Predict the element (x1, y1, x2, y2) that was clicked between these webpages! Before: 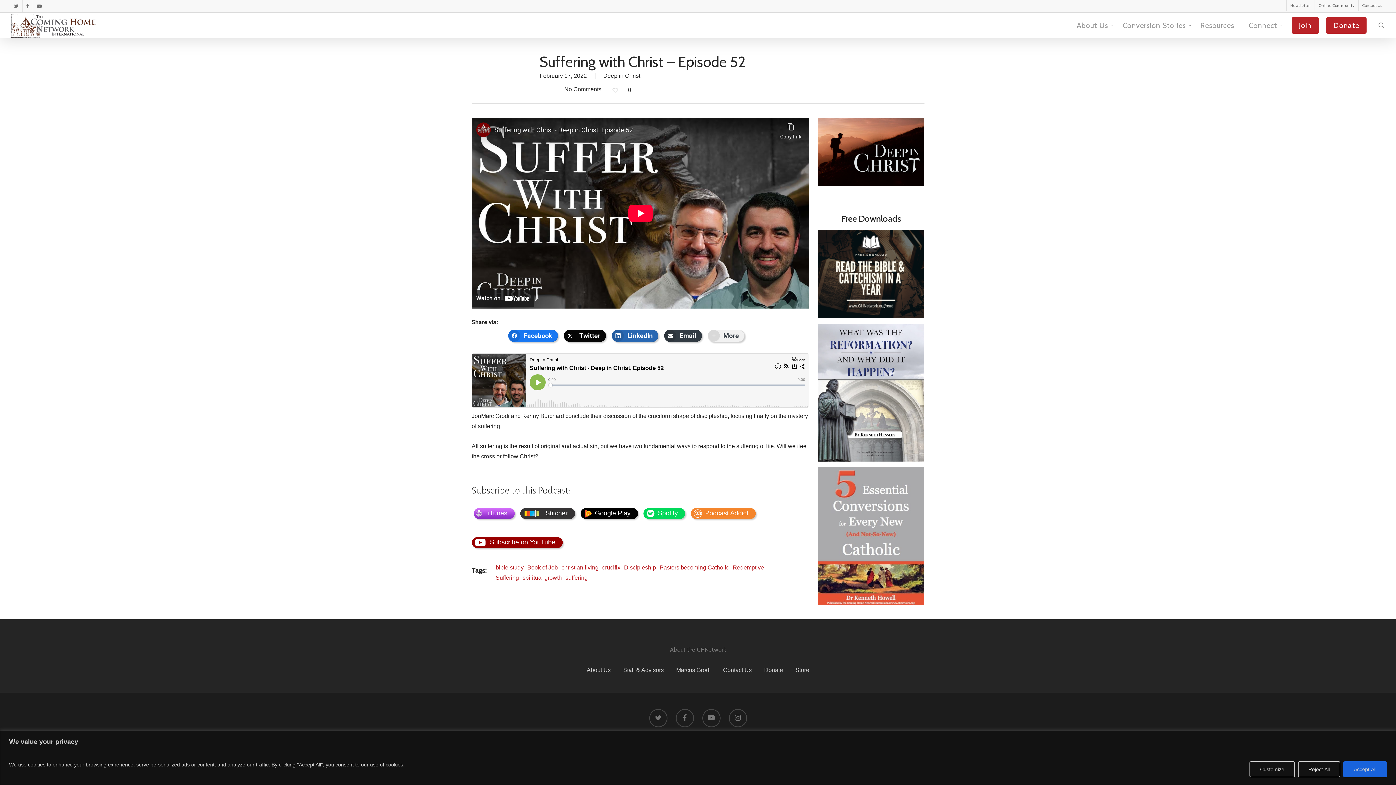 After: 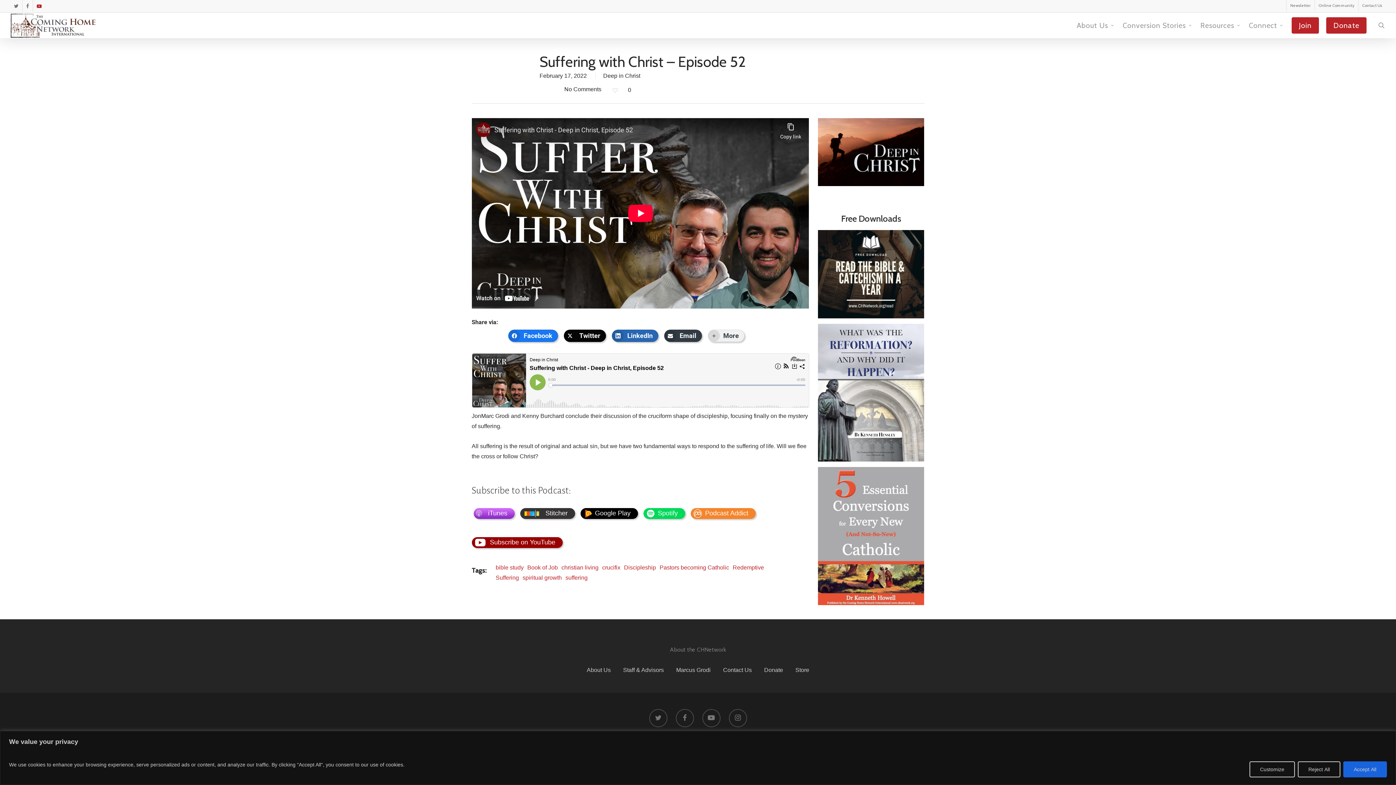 Action: label: youtube bbox: (32, 0, 45, 11)